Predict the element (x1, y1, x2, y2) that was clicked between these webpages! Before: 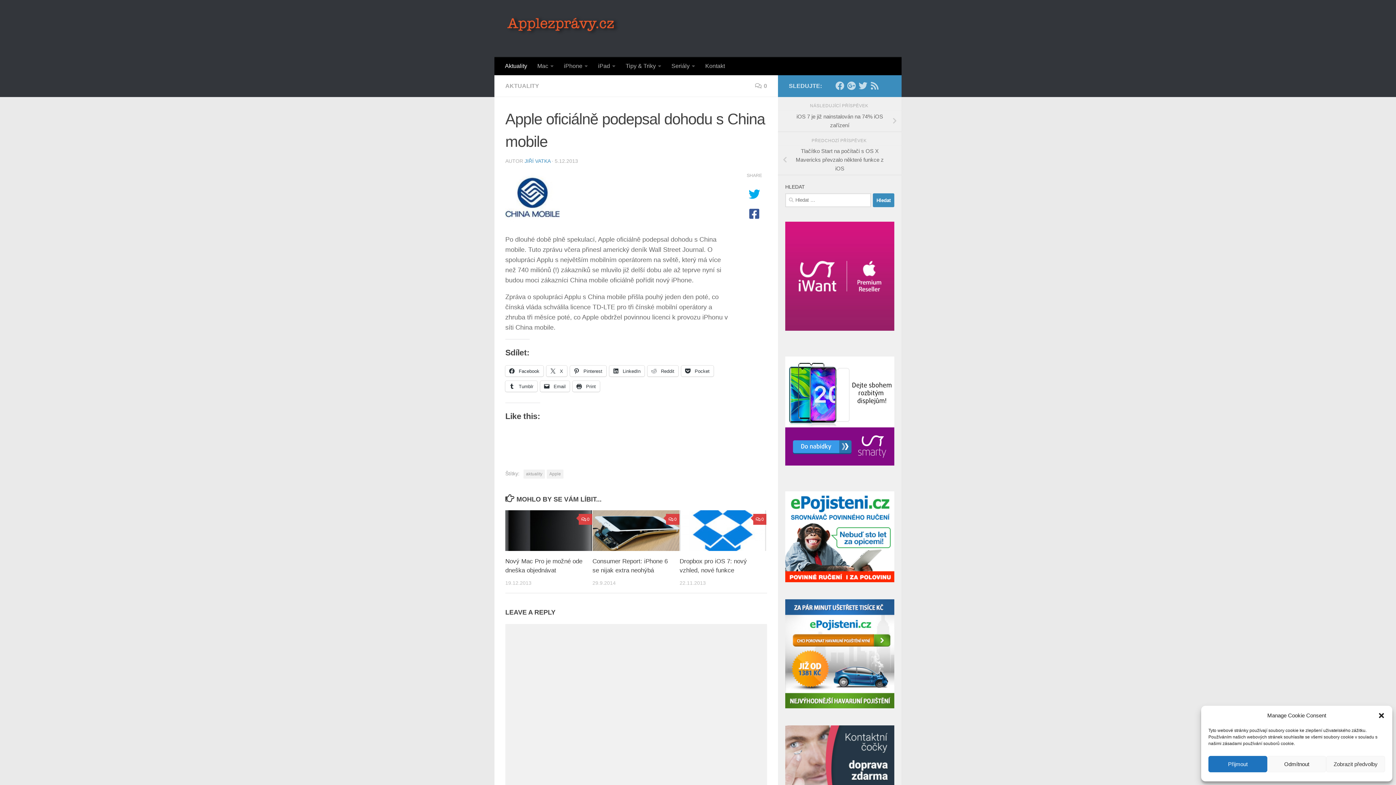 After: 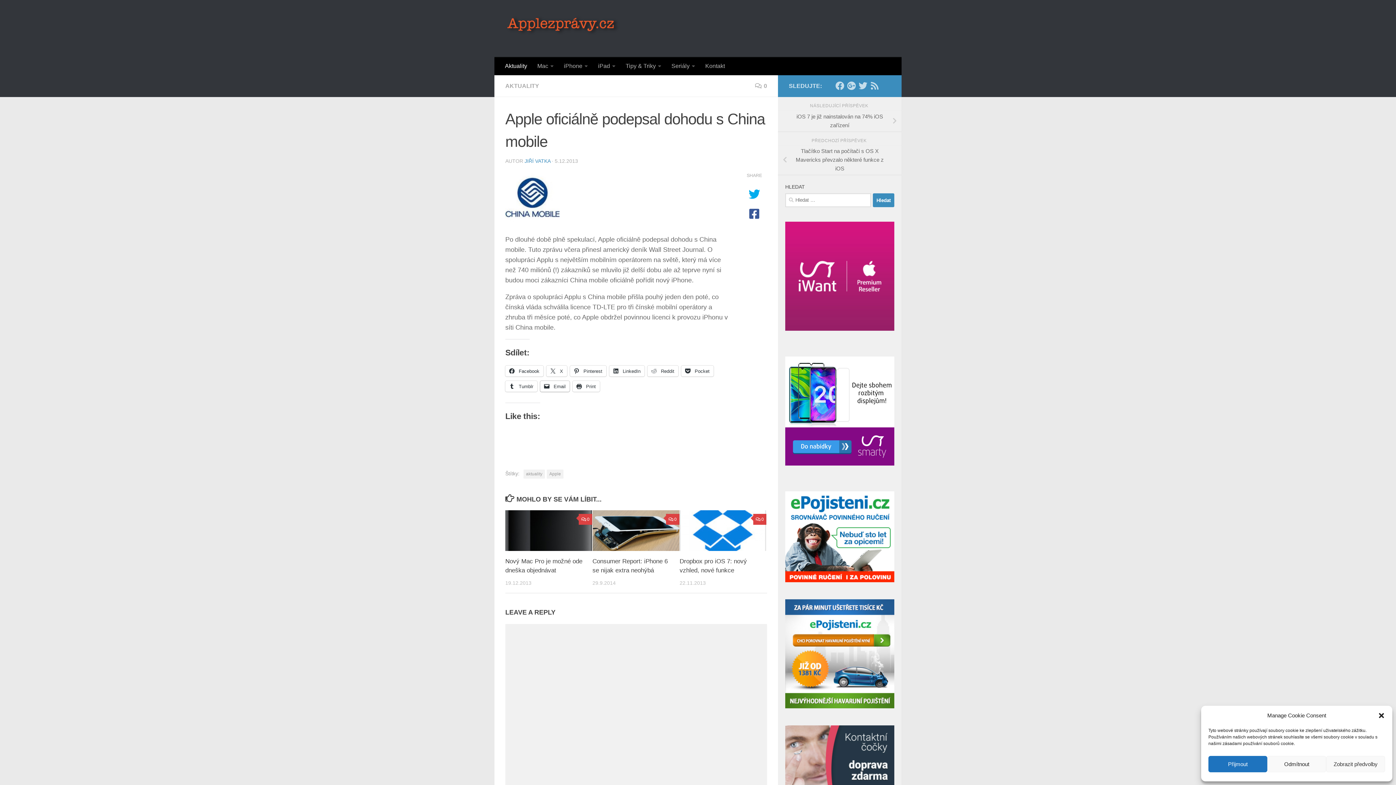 Action: label:  Email bbox: (540, 381, 569, 392)